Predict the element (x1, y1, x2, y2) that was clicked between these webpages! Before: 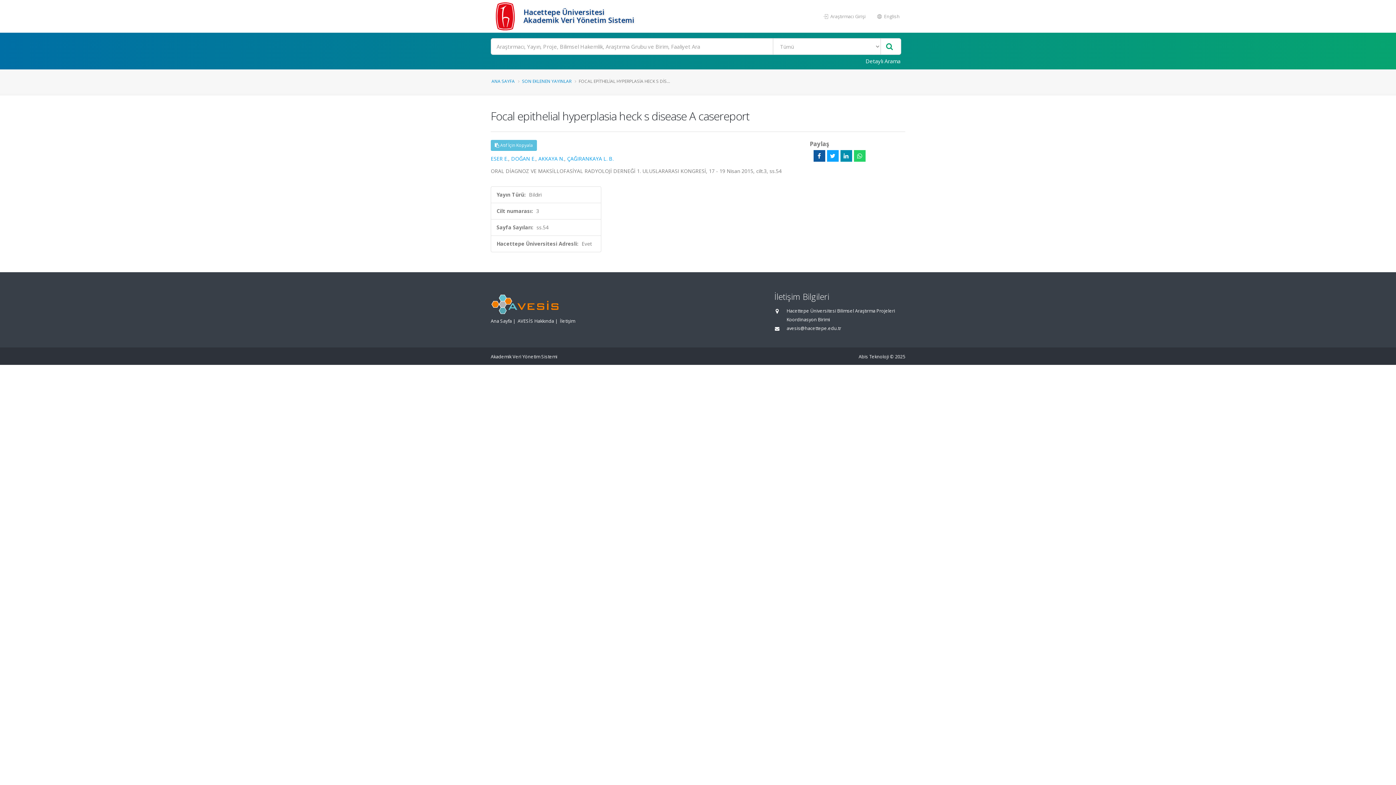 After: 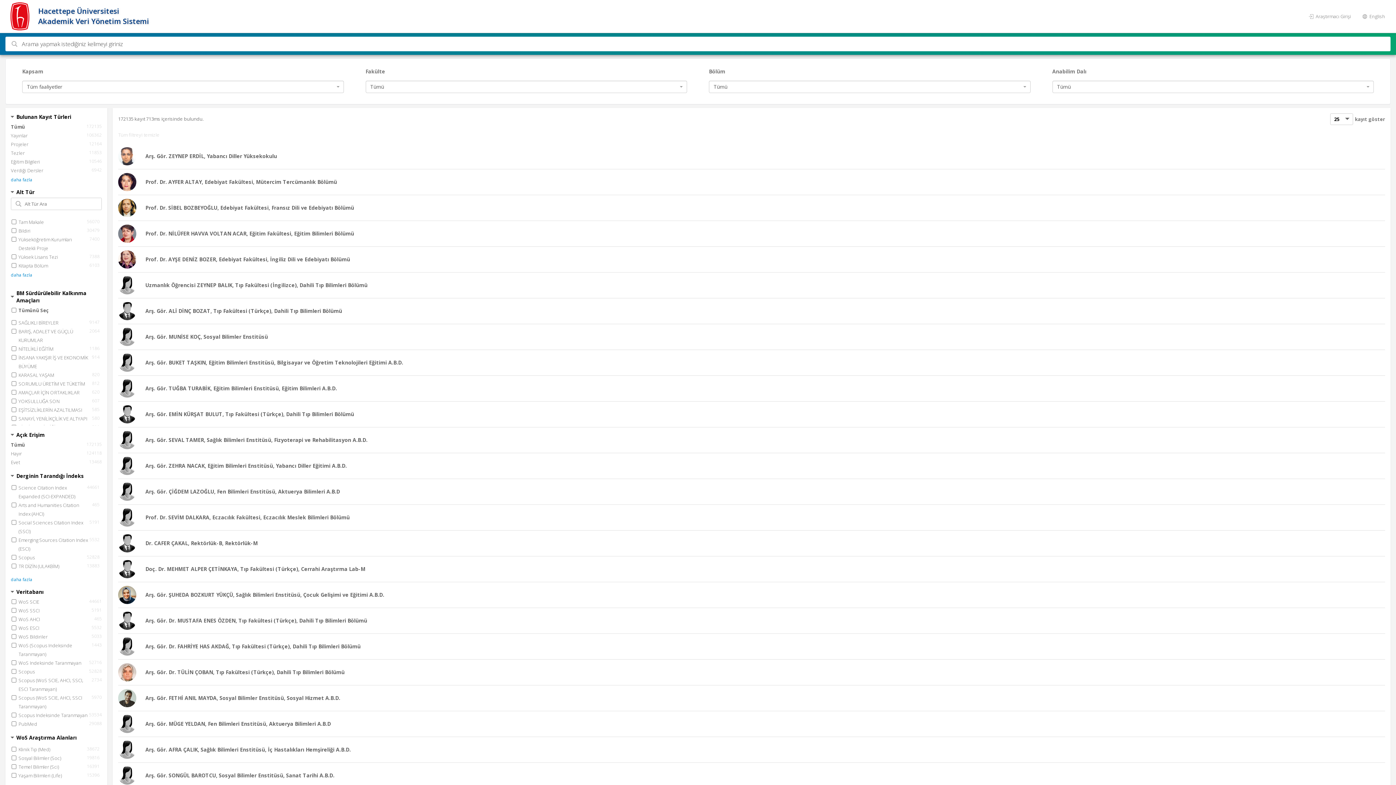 Action: bbox: (881, 38, 897, 54)